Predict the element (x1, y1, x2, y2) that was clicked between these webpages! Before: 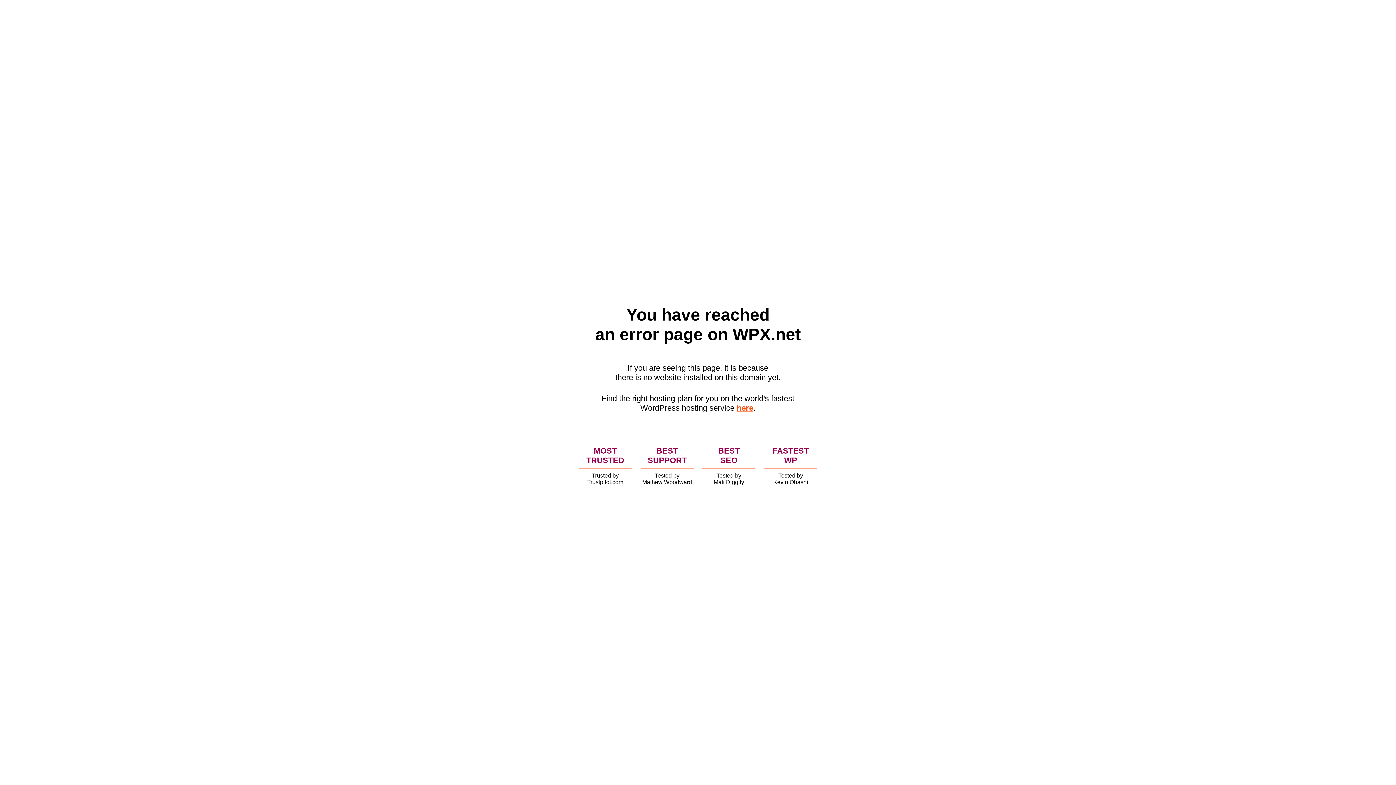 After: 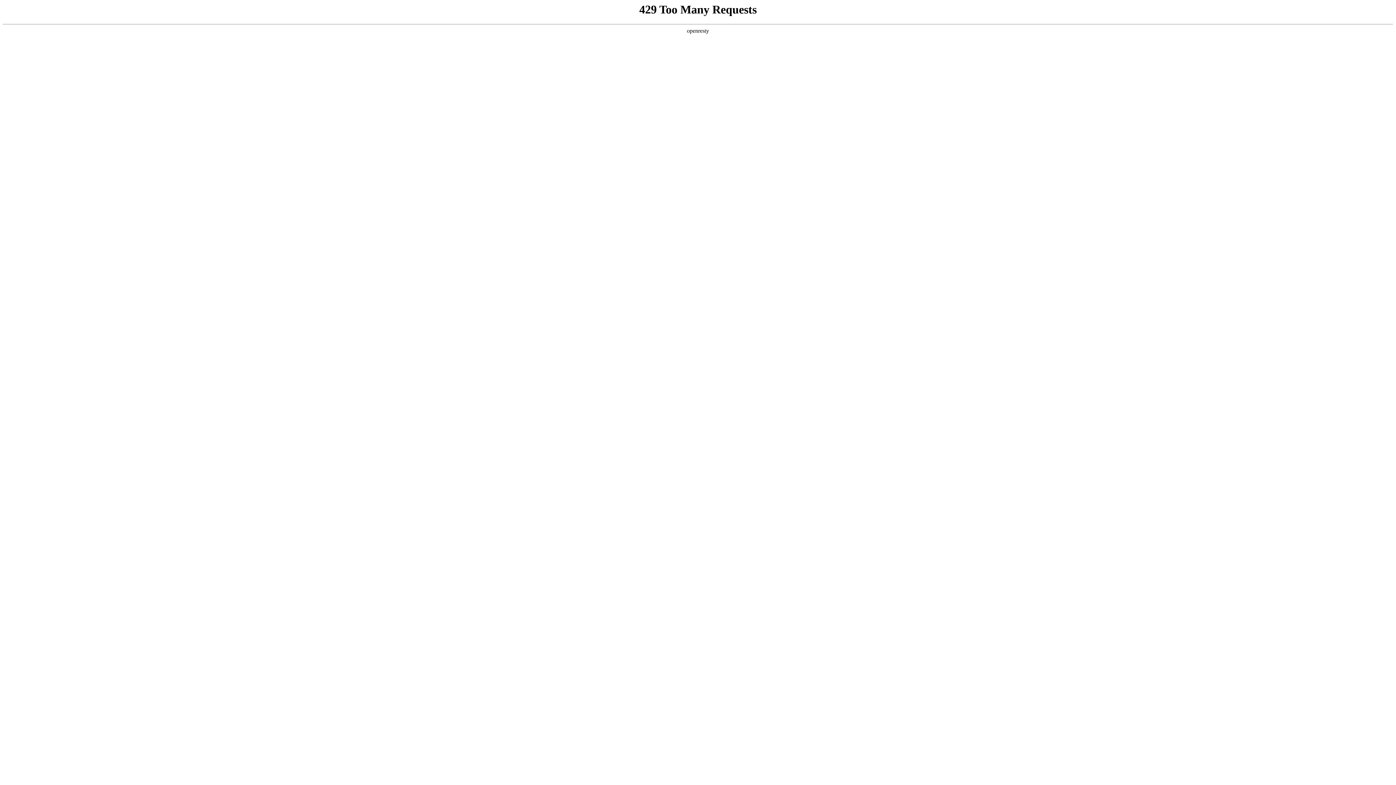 Action: bbox: (736, 403, 753, 412) label: here